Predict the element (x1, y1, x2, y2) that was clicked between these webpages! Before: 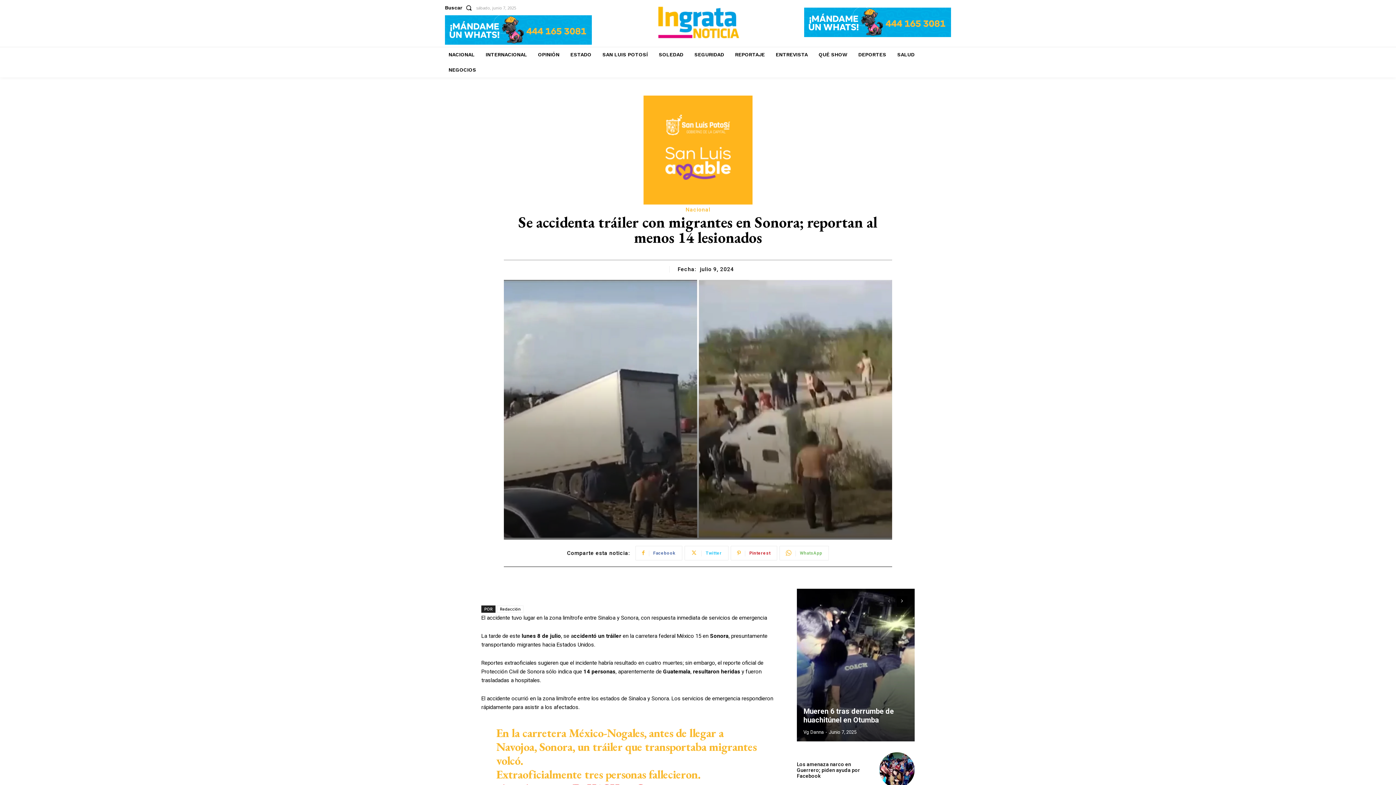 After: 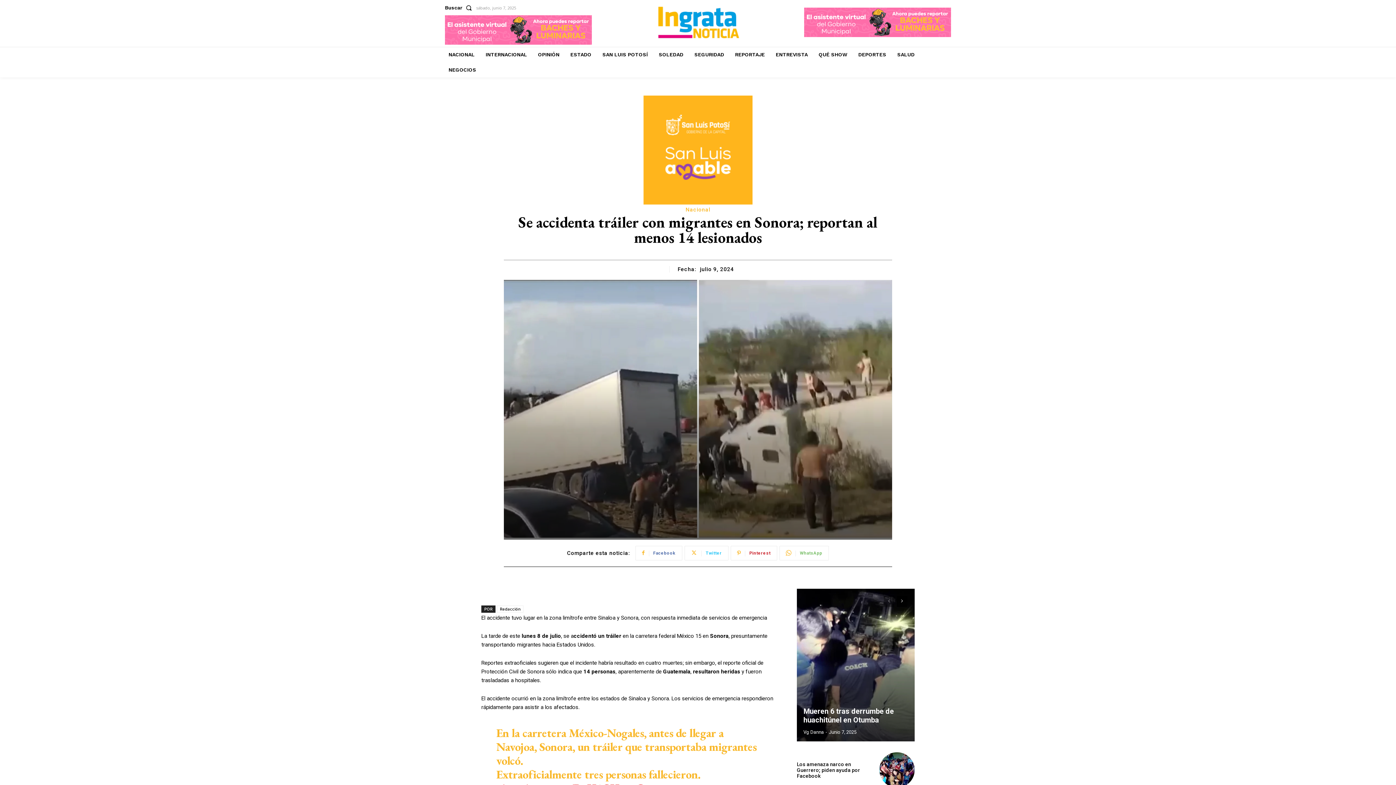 Action: label: prev-page bbox: (884, 596, 894, 607)